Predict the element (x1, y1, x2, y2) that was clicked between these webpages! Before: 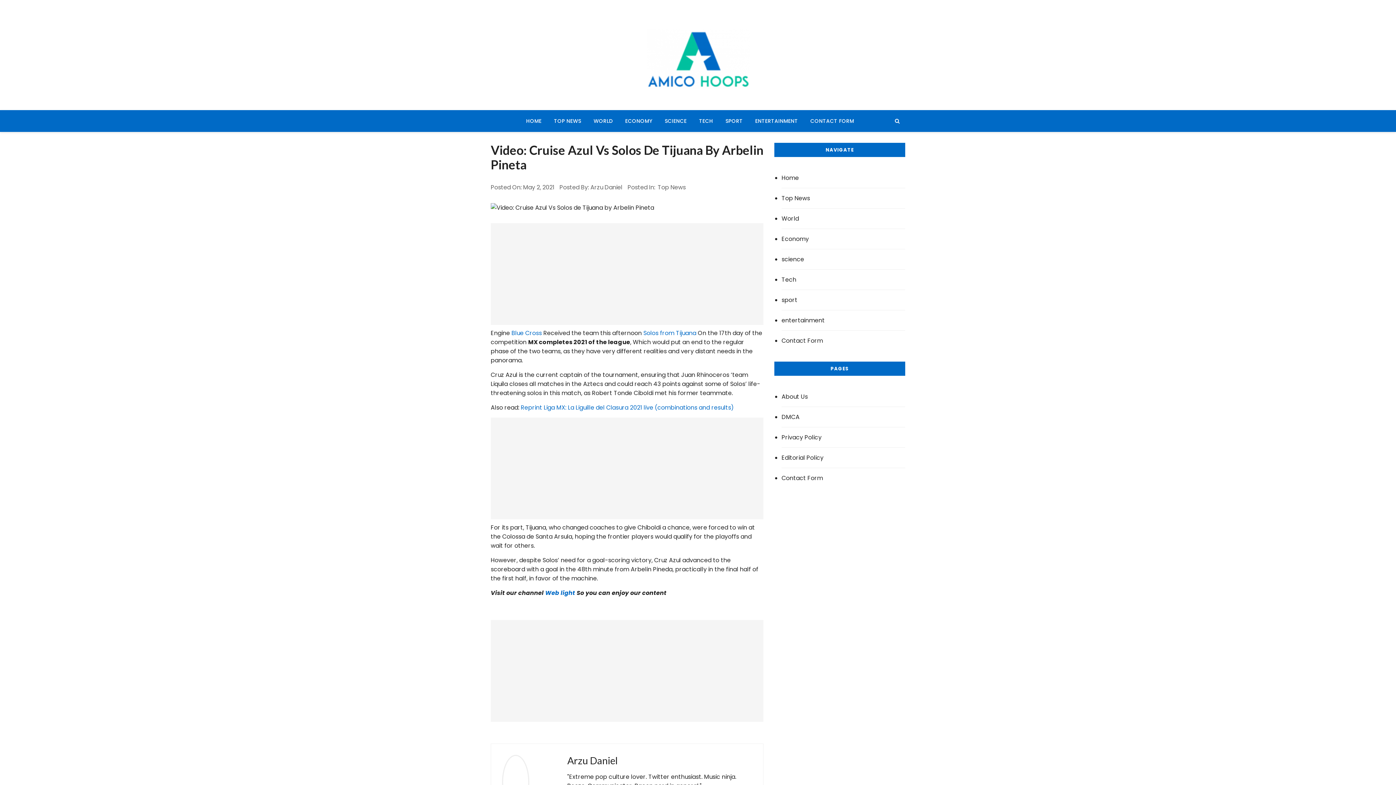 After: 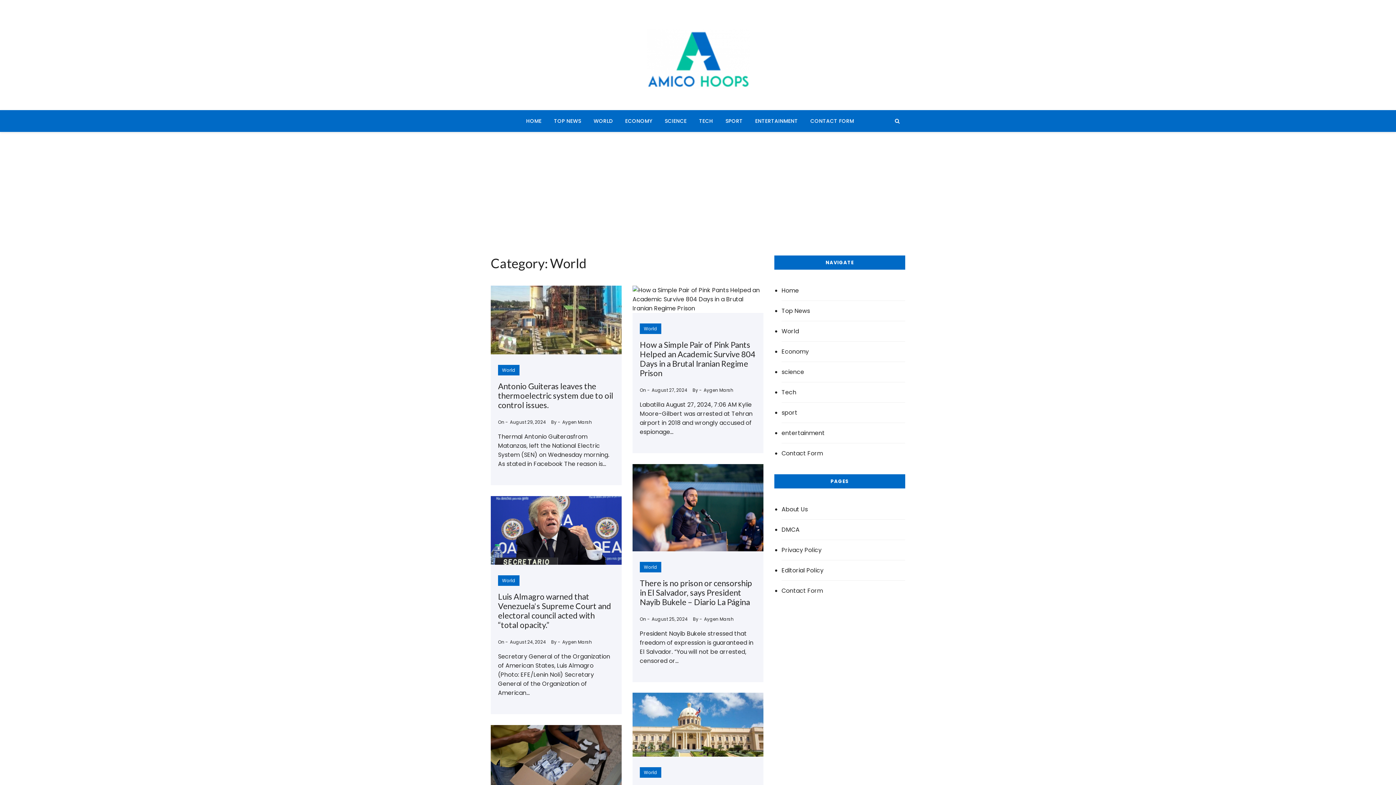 Action: label: WORLD bbox: (588, 110, 618, 132)